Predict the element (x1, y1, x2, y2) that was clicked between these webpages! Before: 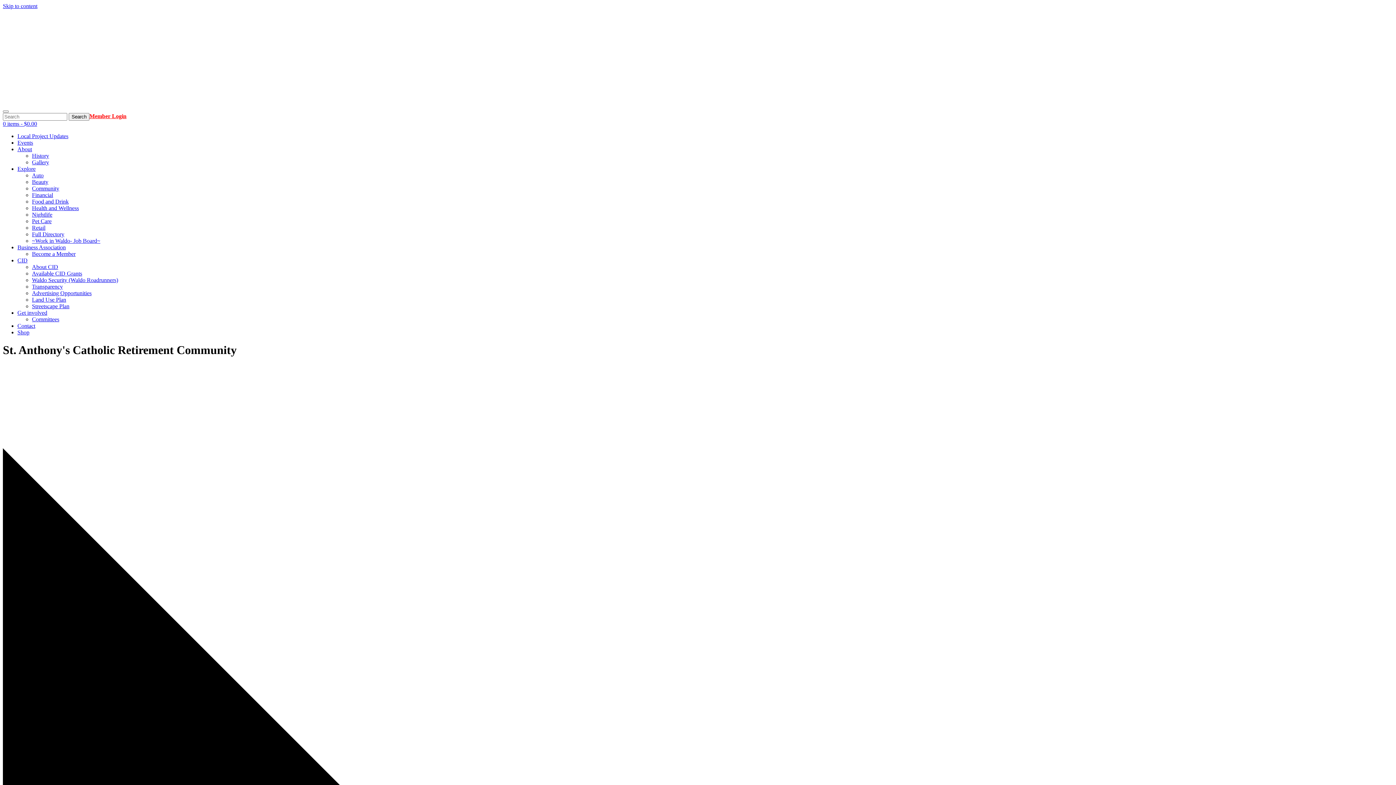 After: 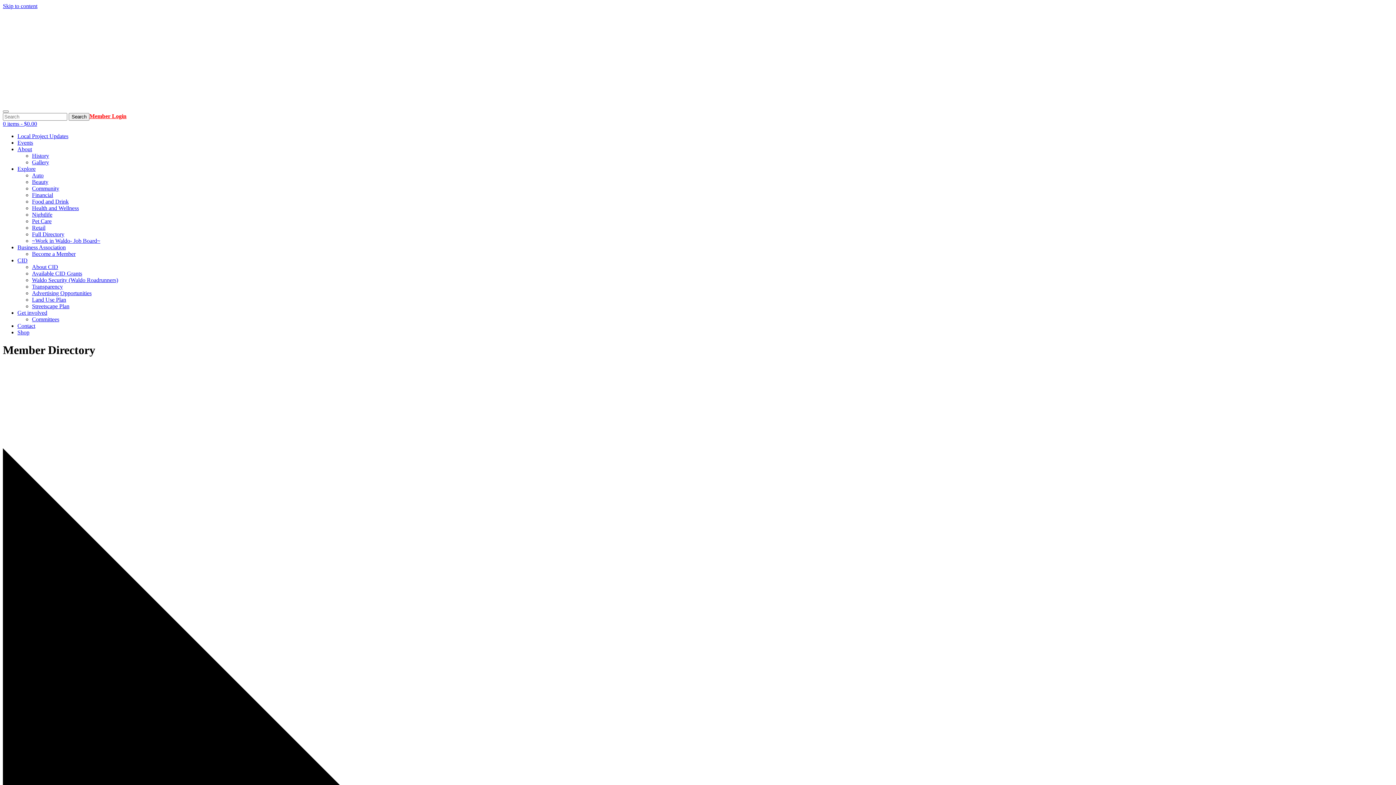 Action: bbox: (32, 172, 43, 178) label: Auto